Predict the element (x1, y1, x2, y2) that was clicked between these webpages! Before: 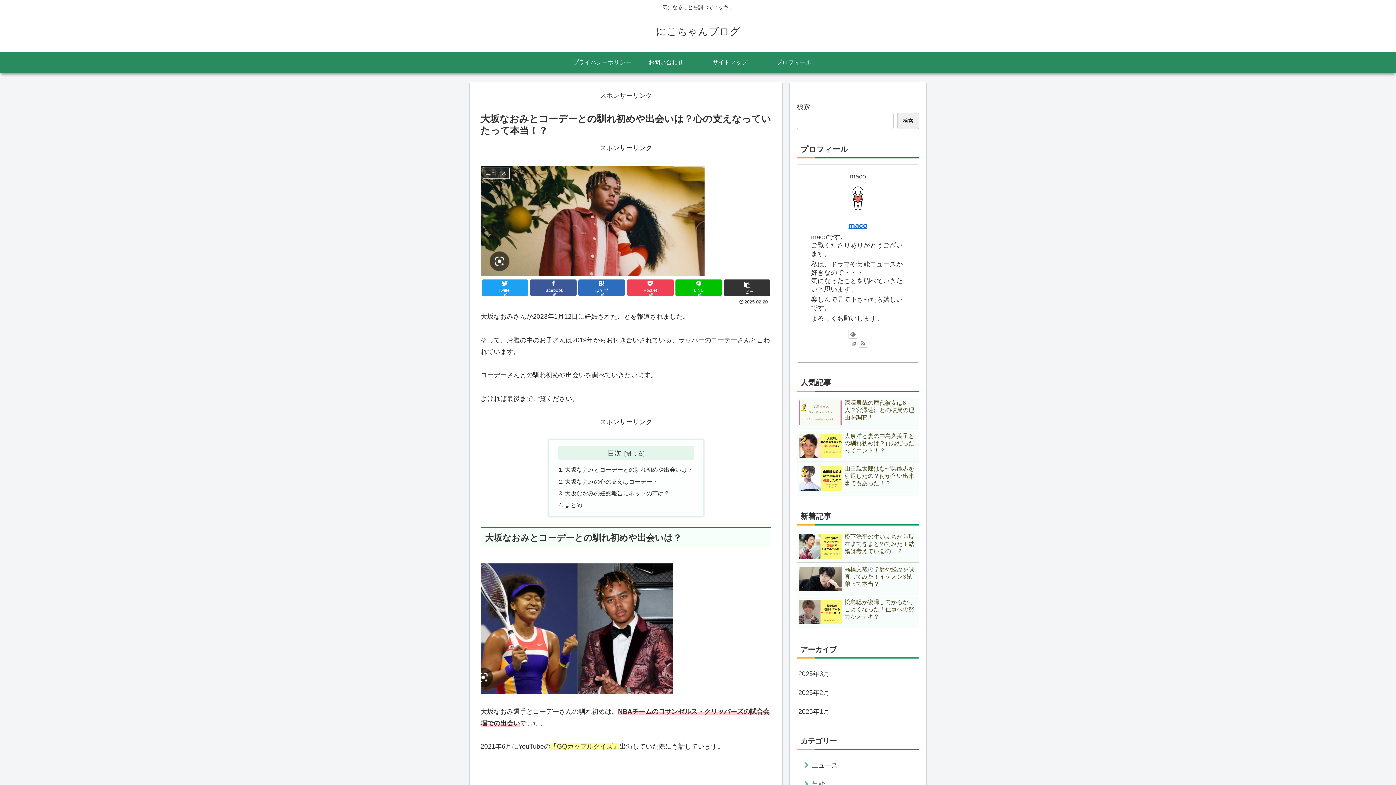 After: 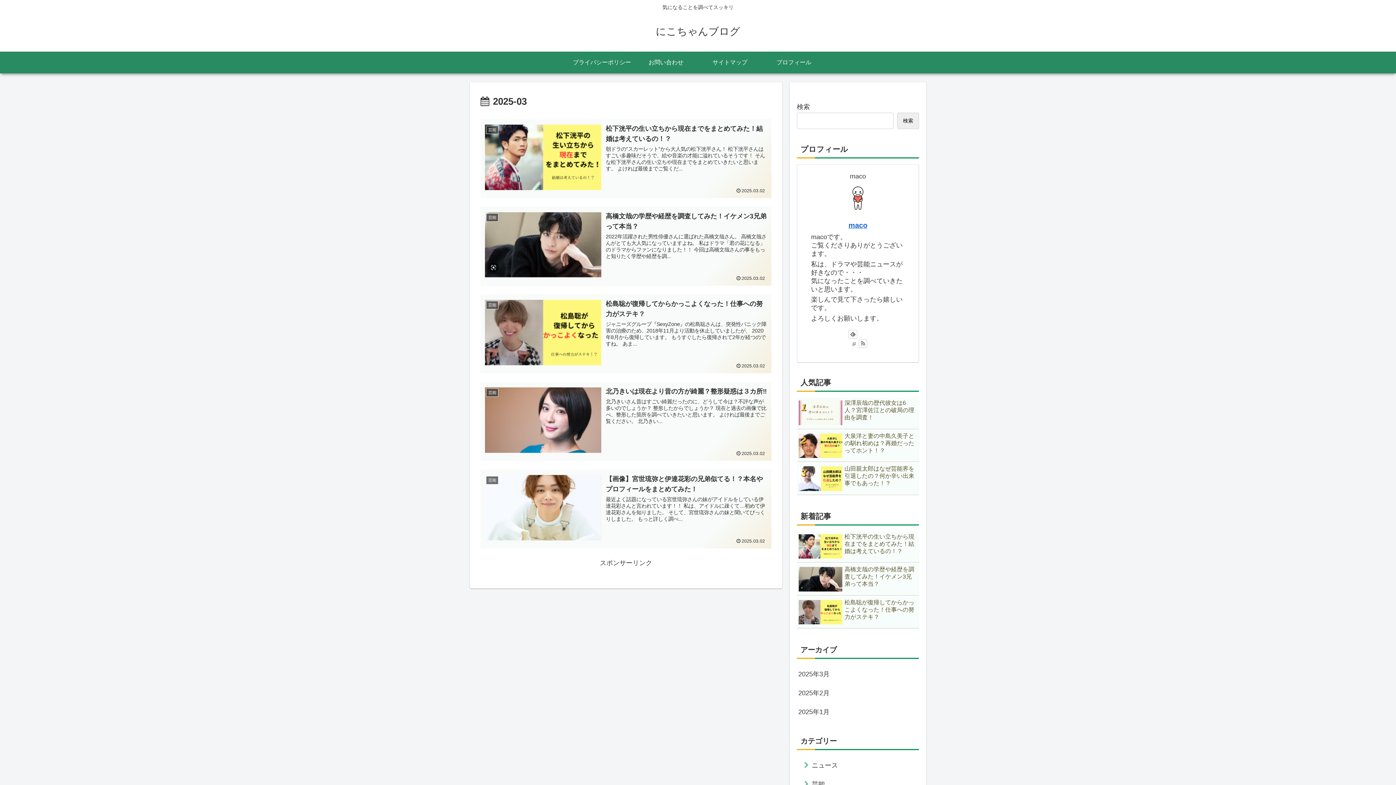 Action: bbox: (797, 664, 919, 683) label: 2025年3月